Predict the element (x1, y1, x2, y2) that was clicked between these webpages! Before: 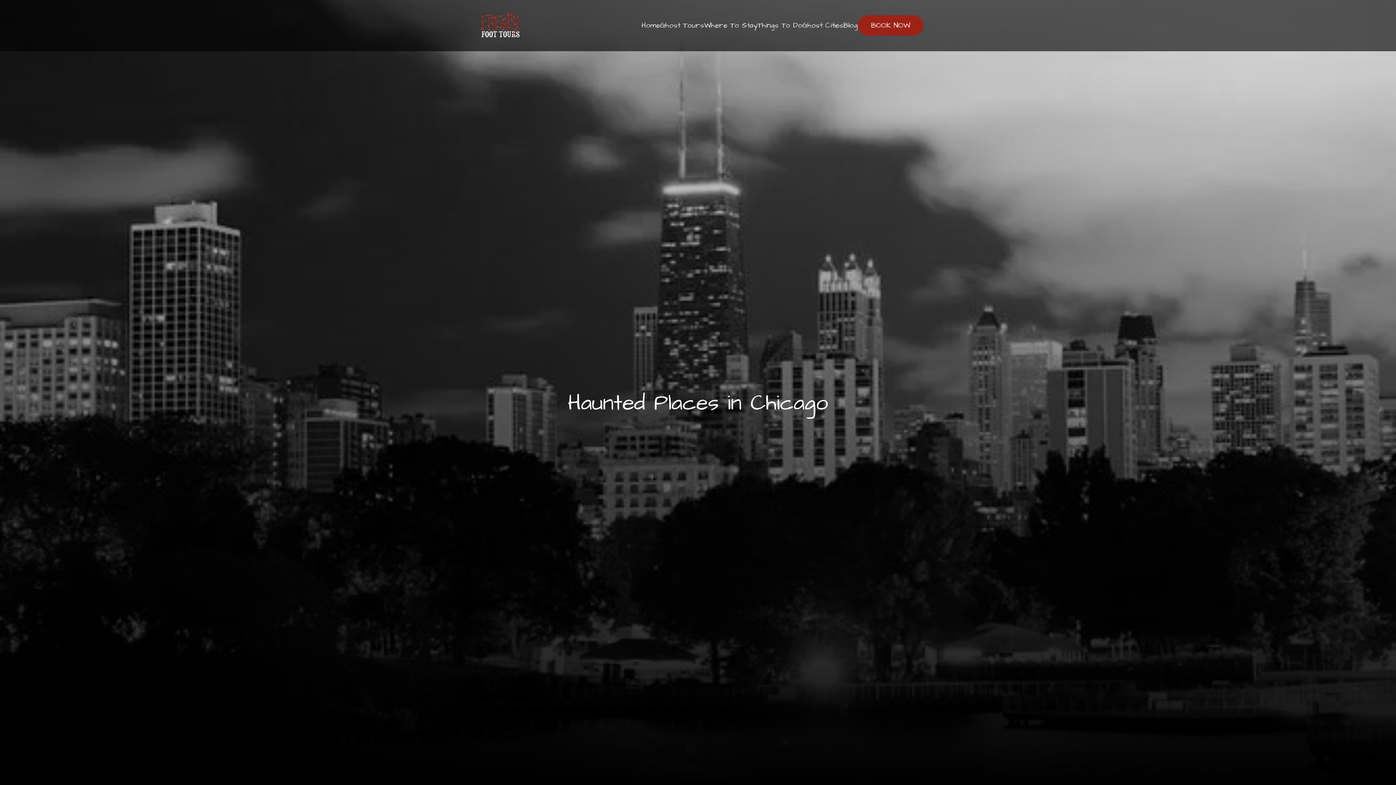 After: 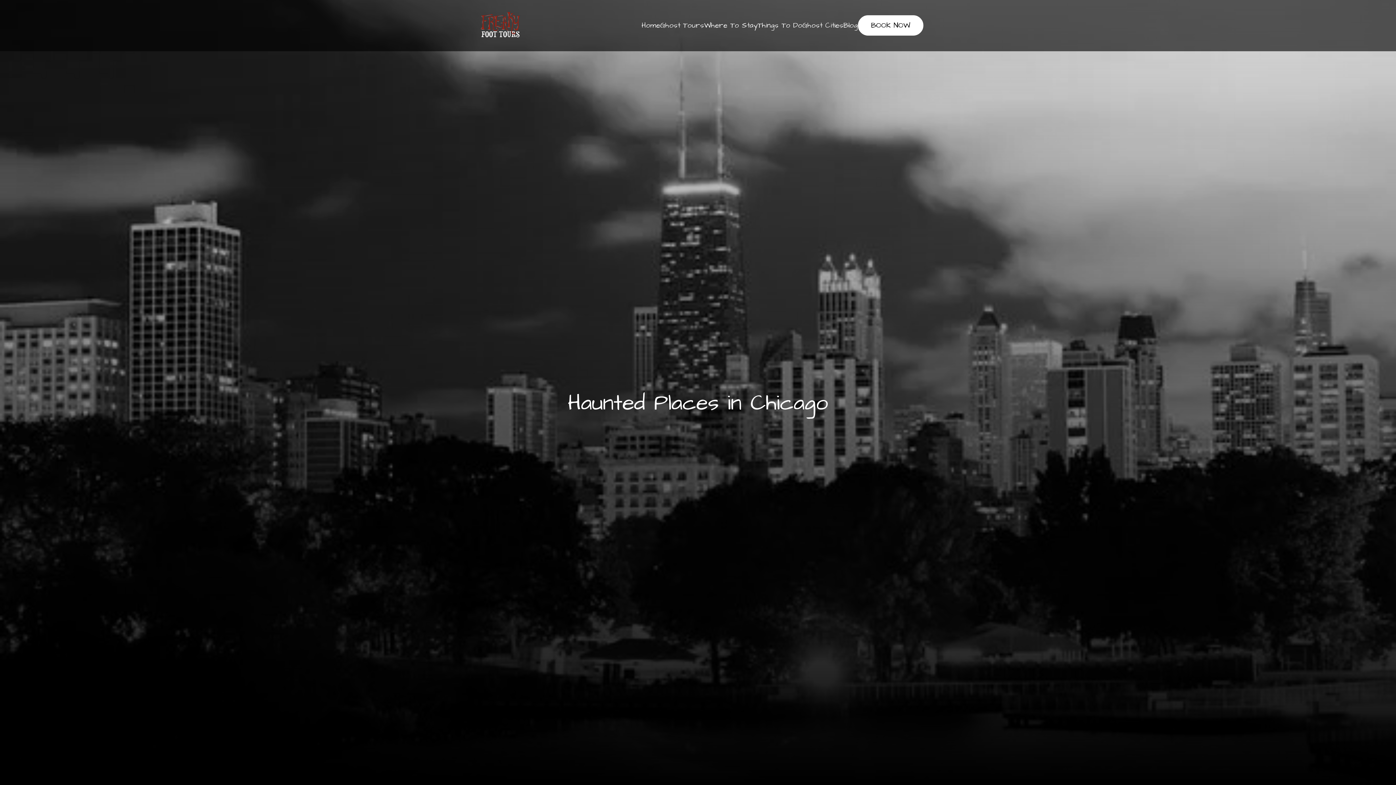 Action: label: BOOK NOW bbox: (858, 15, 923, 35)